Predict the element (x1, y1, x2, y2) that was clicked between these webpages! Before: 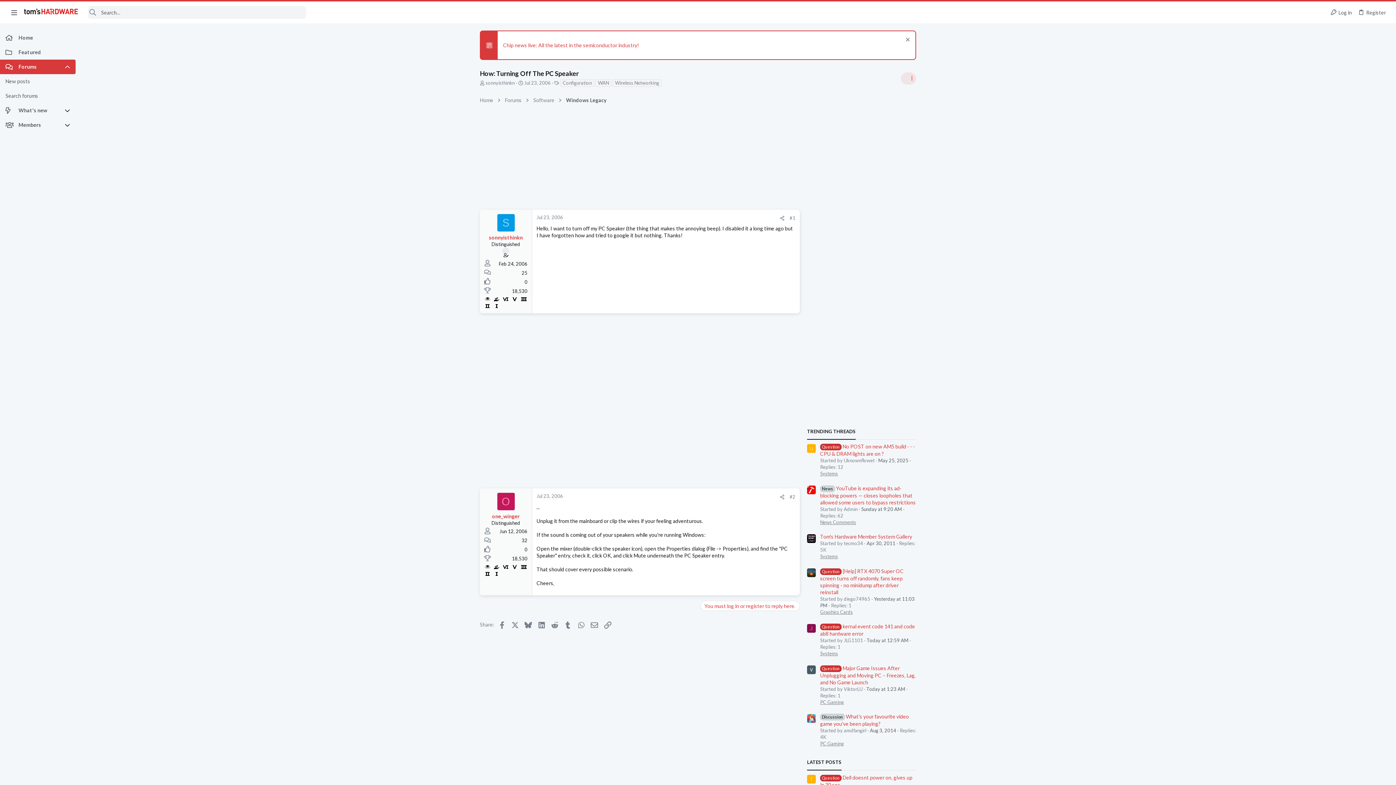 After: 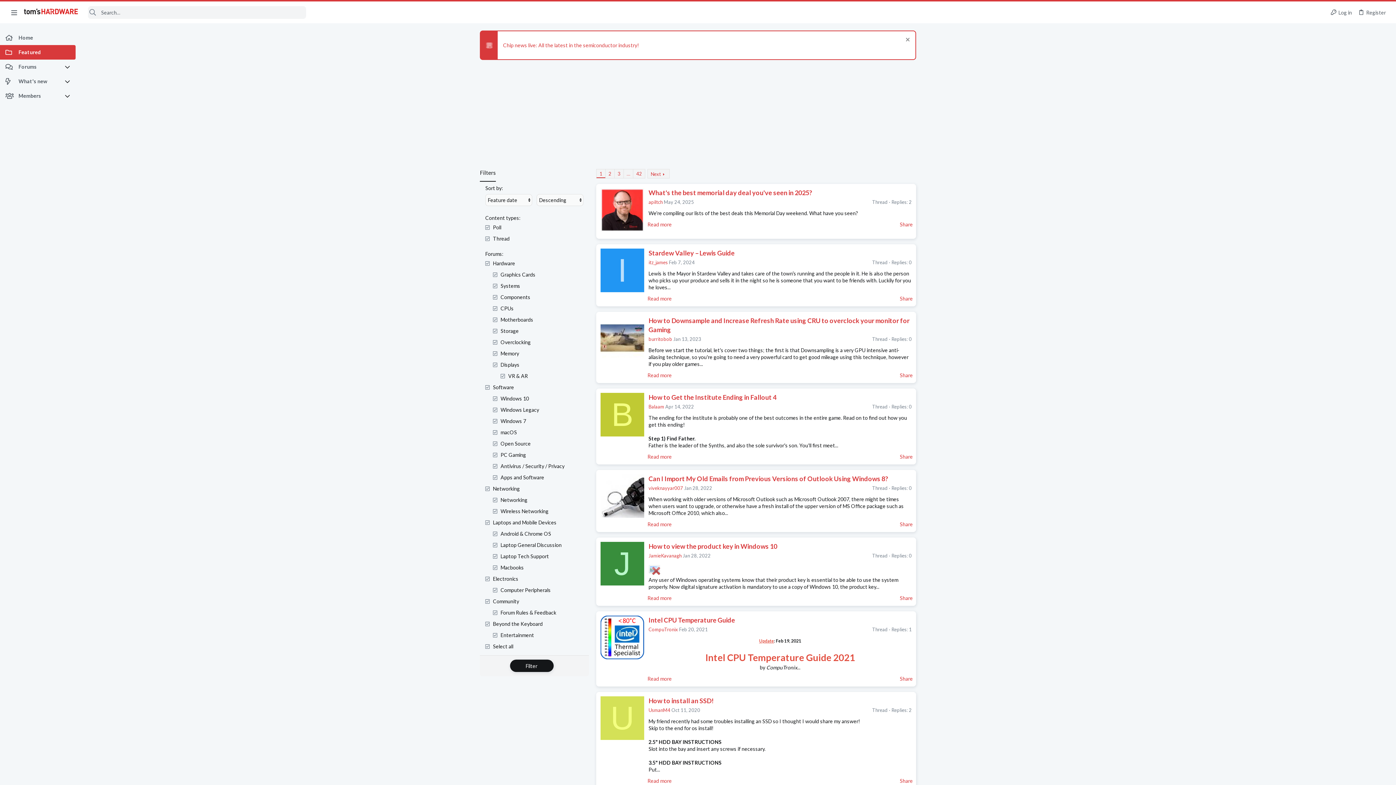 Action: bbox: (0, 45, 75, 59) label: Featured